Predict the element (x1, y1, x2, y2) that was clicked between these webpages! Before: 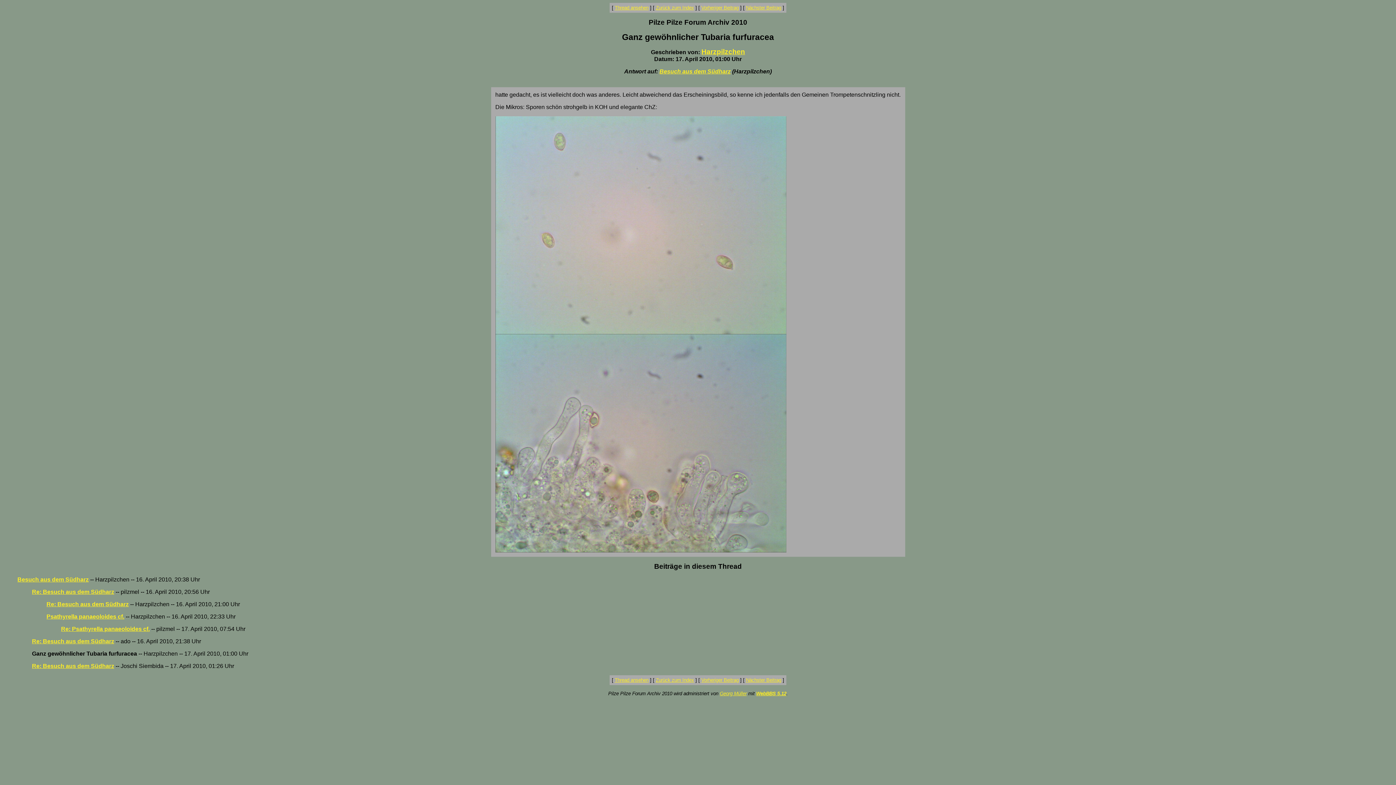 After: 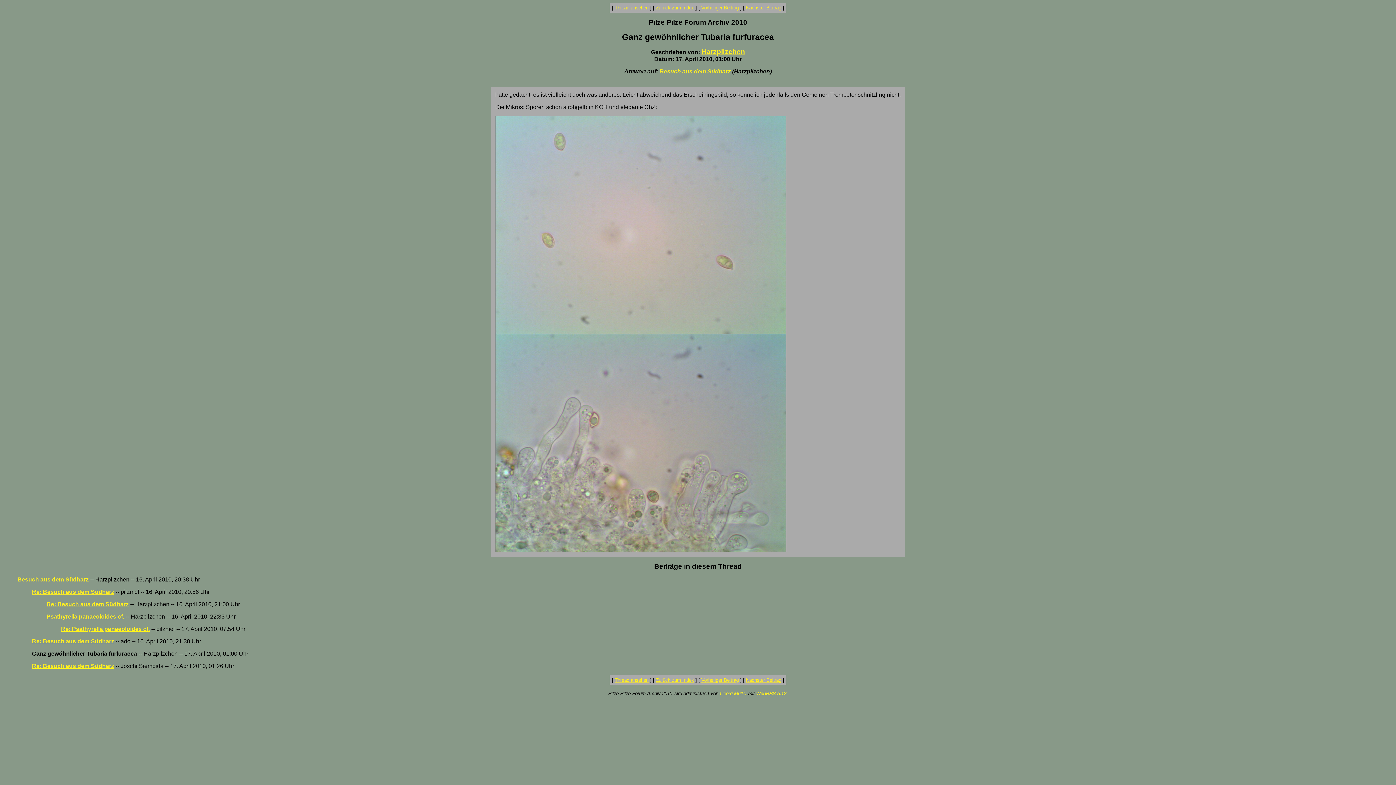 Action: bbox: (654, 562, 742, 570) label: Beiträge in diesem Thread